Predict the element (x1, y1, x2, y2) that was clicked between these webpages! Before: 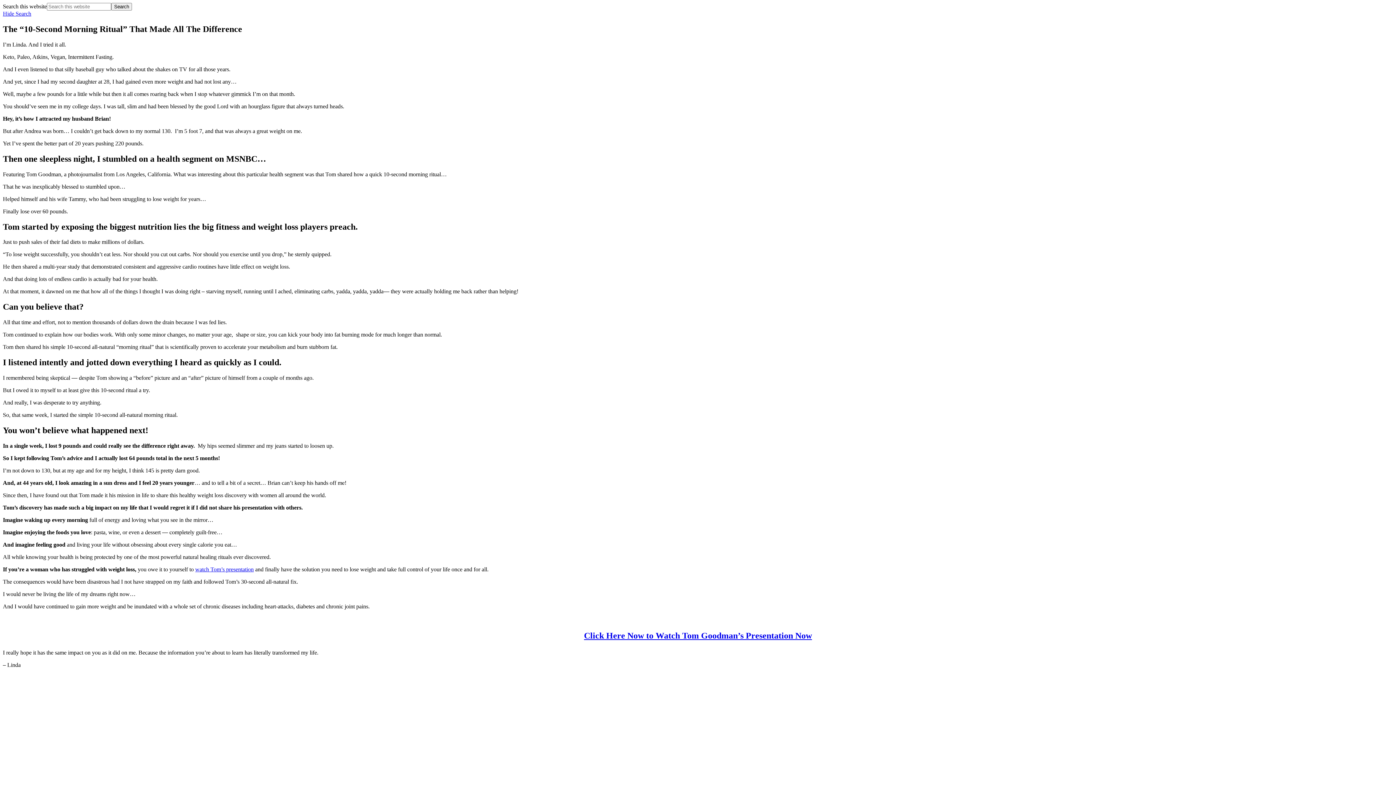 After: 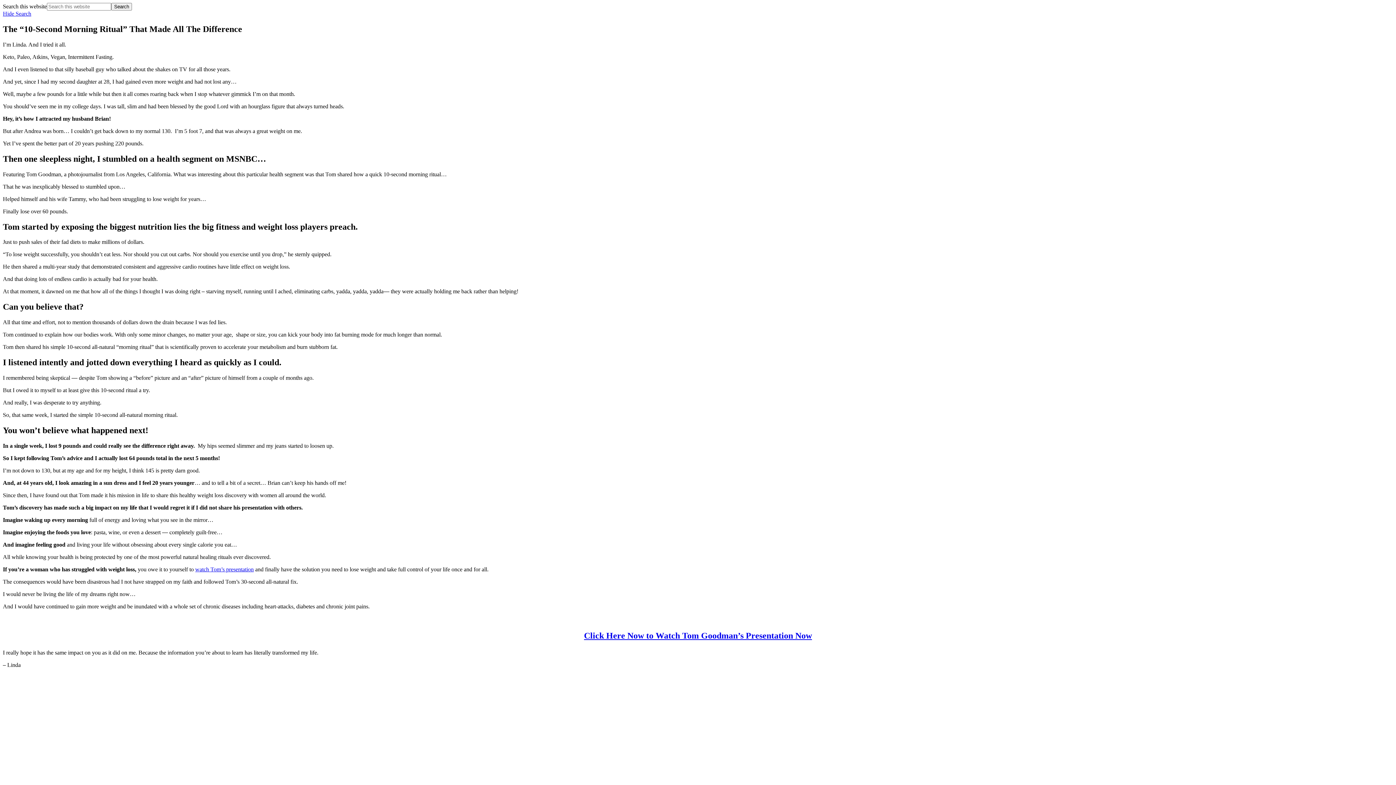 Action: bbox: (195, 566, 253, 572) label: watch Tom’s presentation